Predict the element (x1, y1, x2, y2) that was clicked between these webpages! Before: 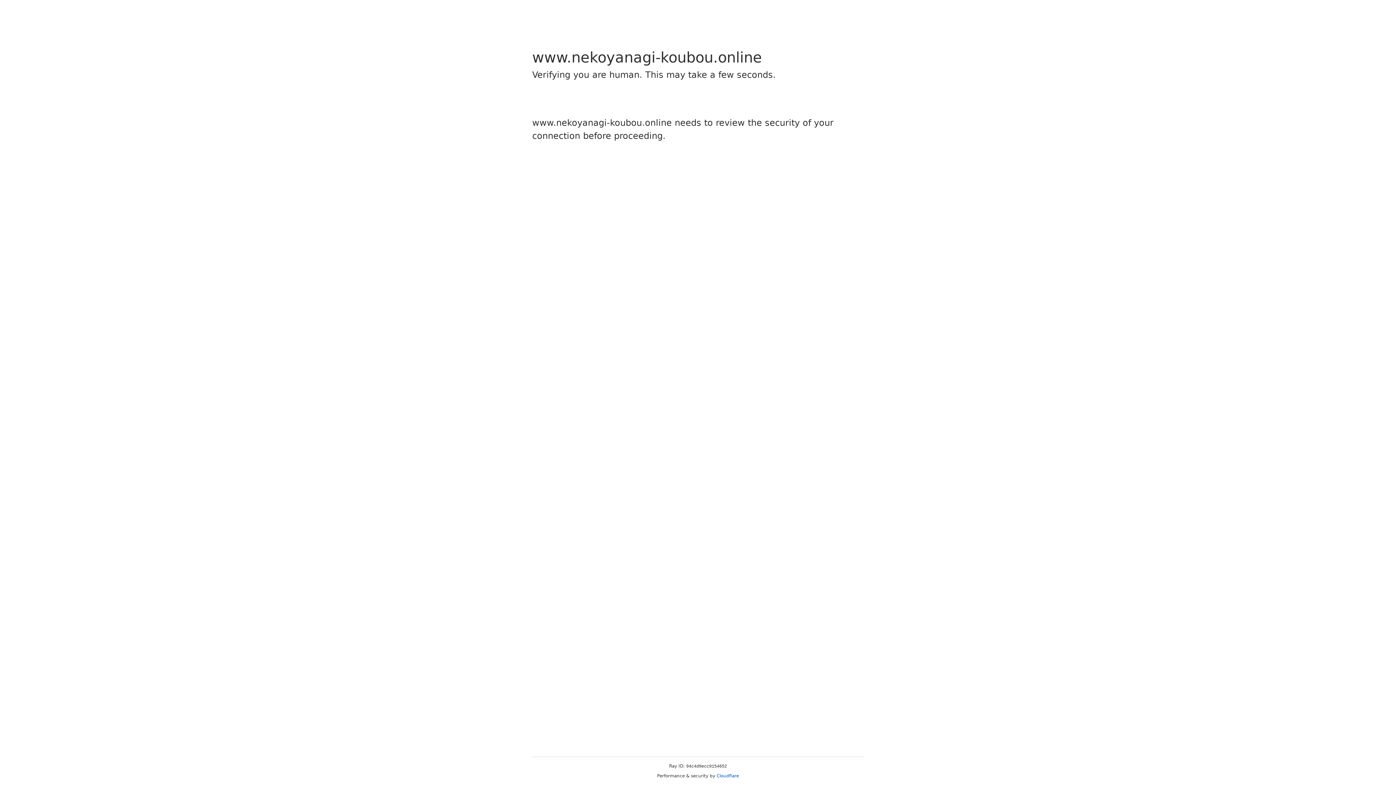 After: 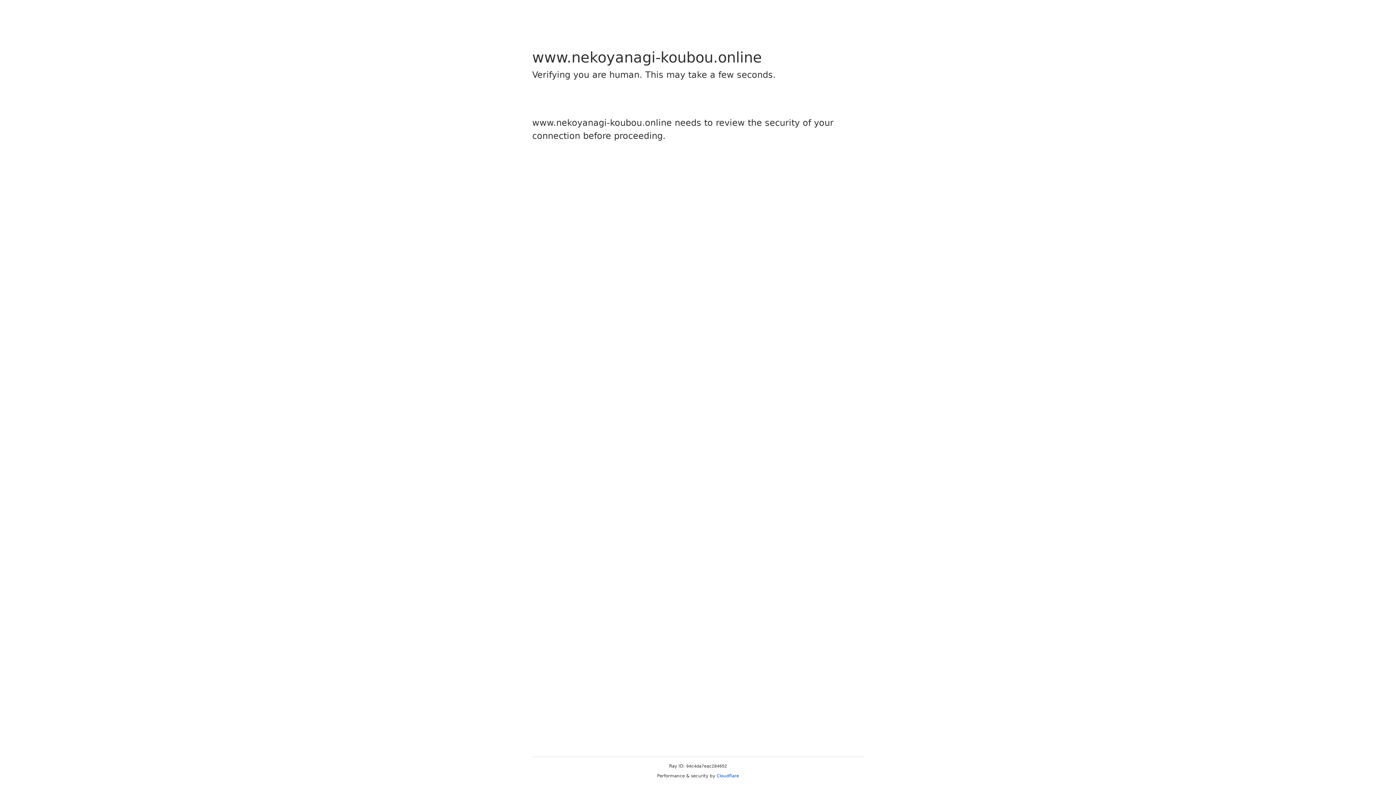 Action: label: Cloudflare bbox: (716, 773, 739, 778)